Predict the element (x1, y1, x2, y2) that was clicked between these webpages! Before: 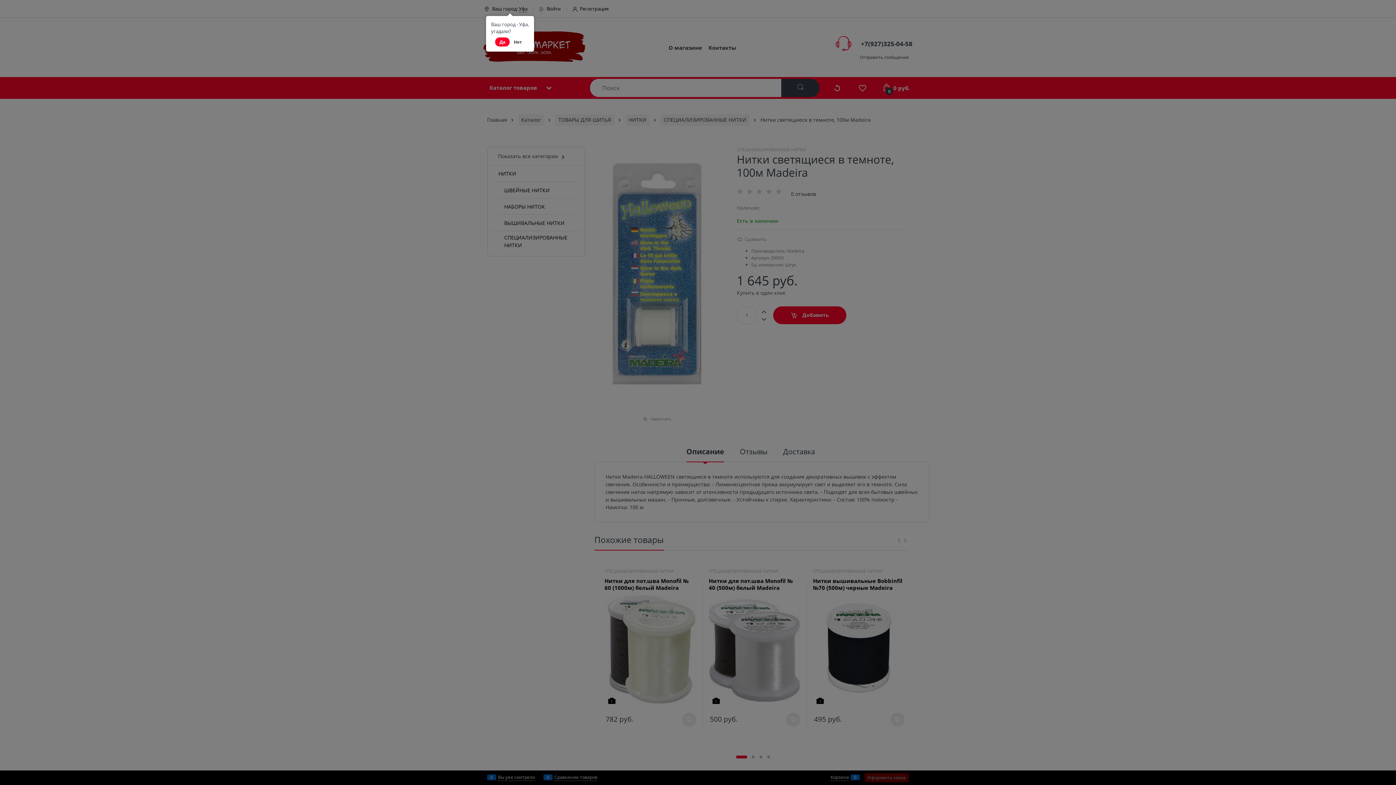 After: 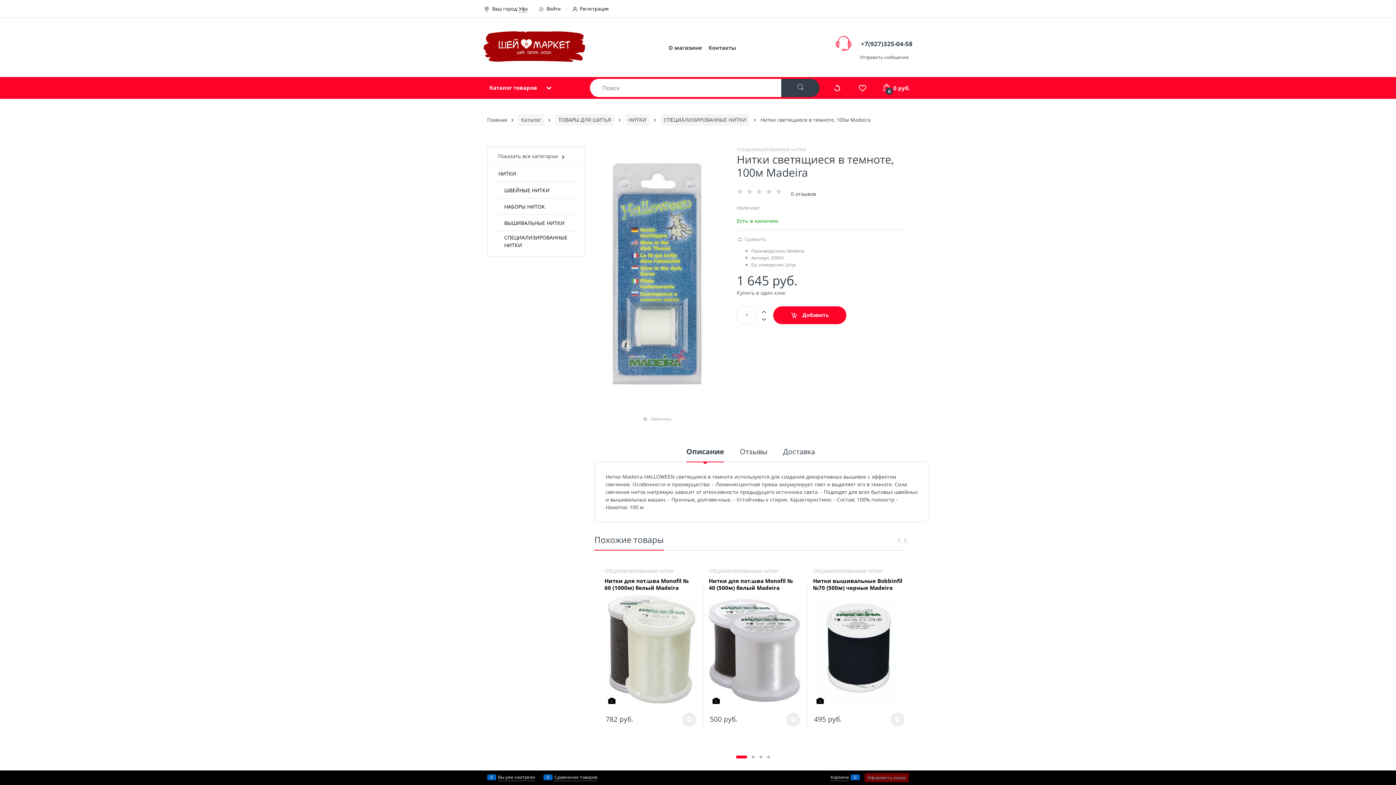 Action: label: Да bbox: (495, 37, 509, 46)